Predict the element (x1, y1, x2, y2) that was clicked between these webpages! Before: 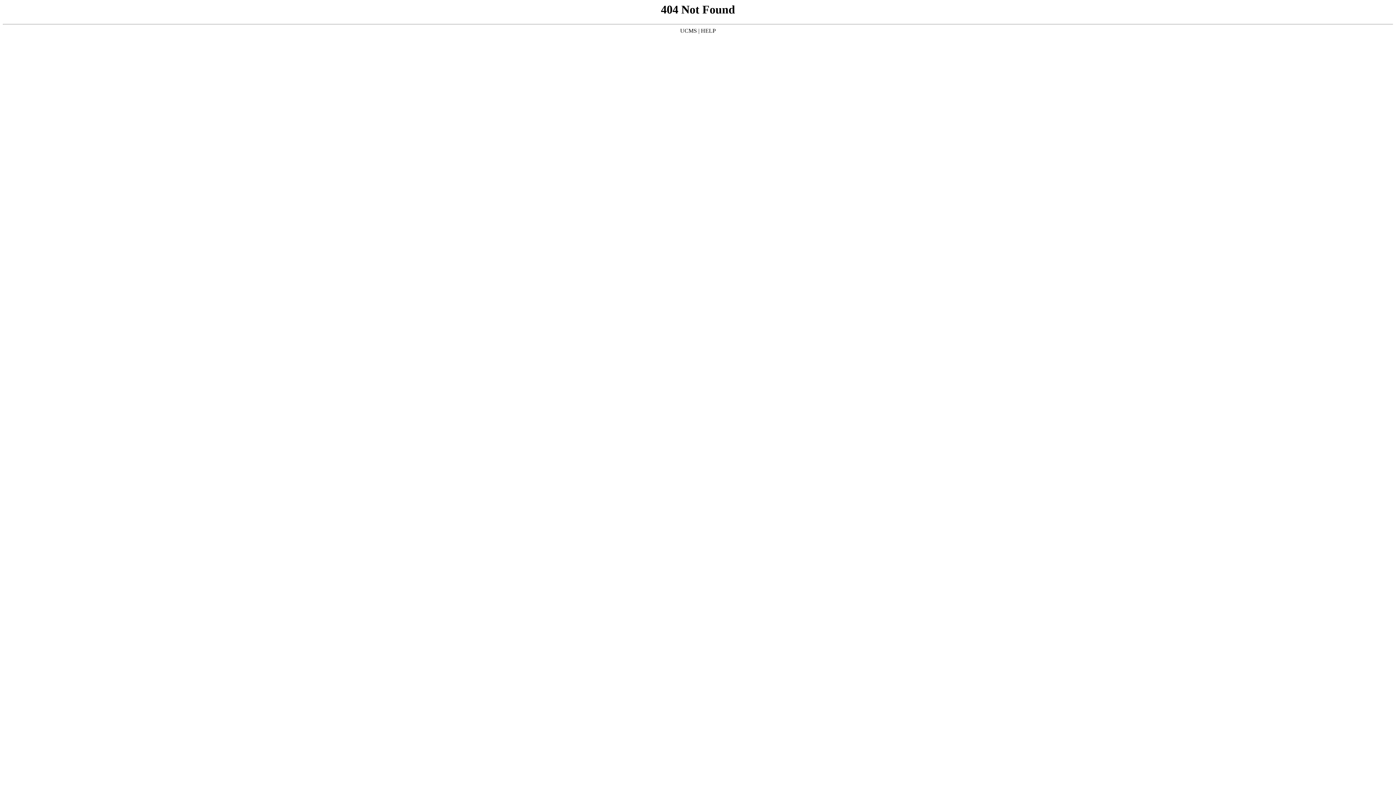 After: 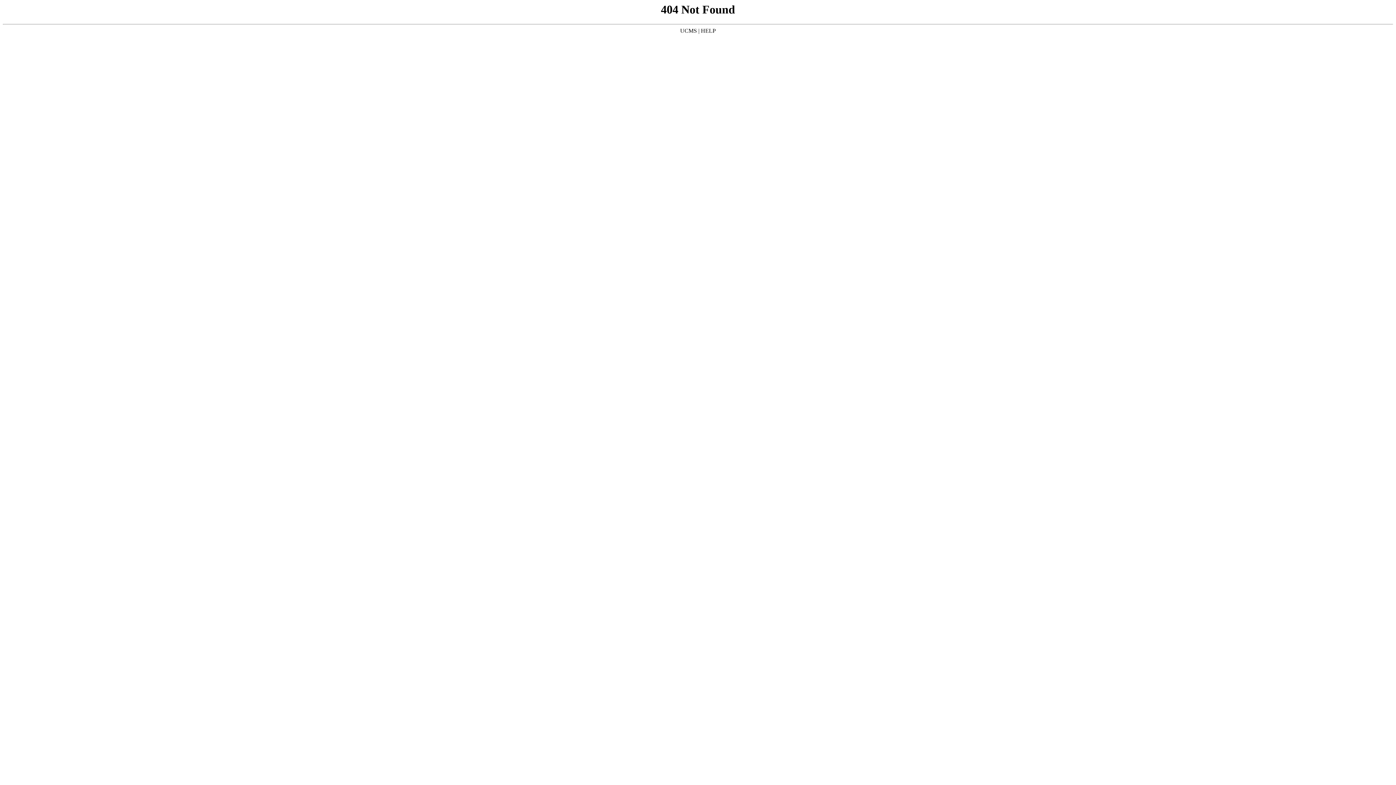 Action: bbox: (701, 27, 716, 33) label: HELP